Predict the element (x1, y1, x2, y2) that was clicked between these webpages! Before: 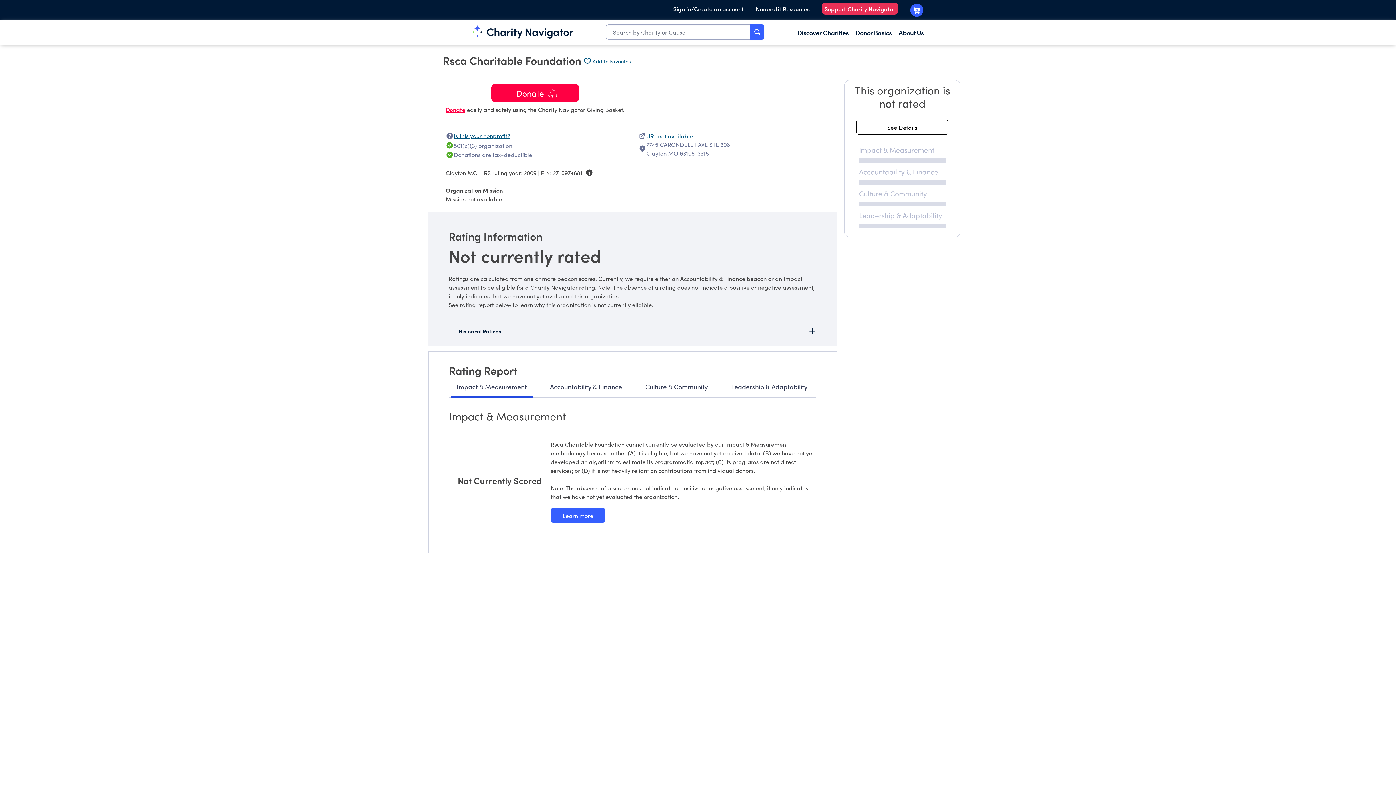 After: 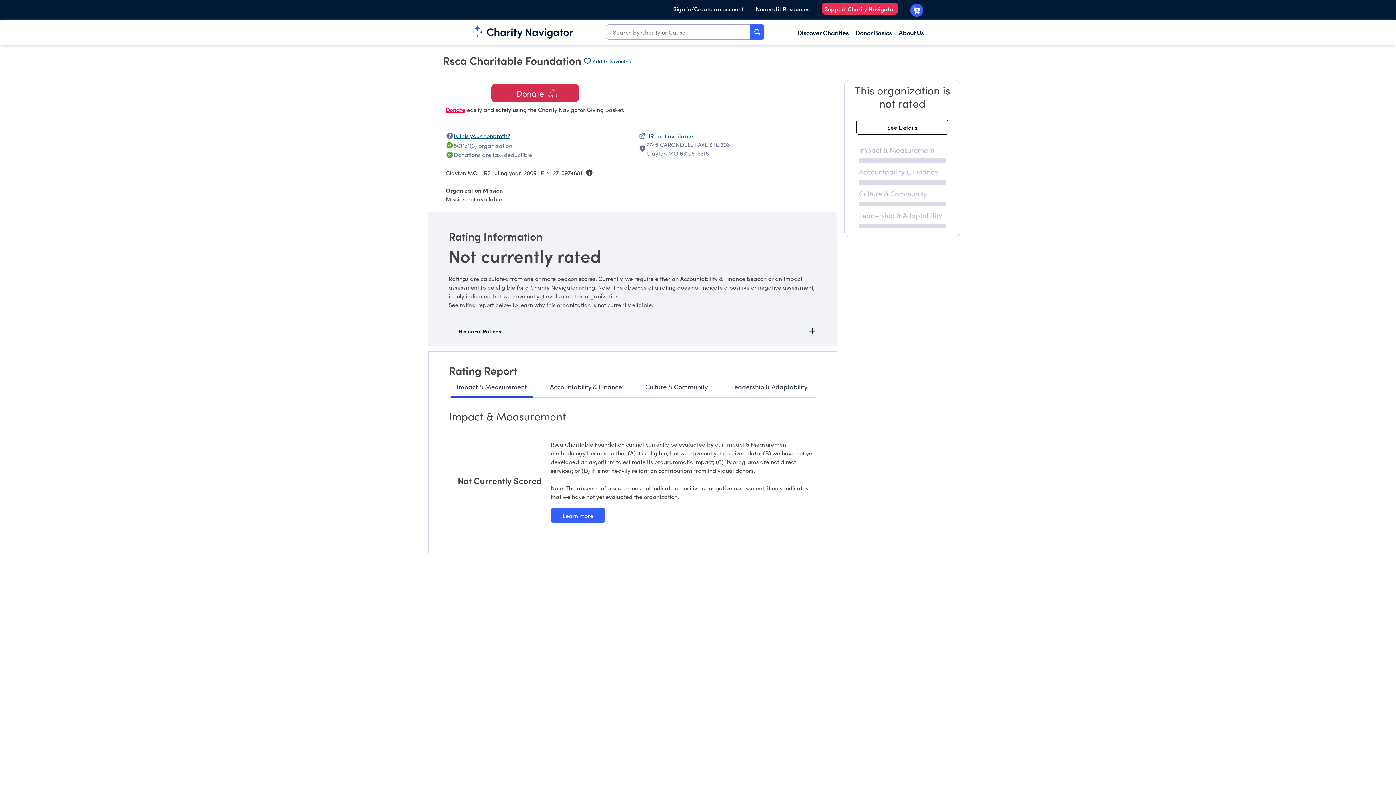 Action: bbox: (491, 84, 579, 102) label: Donate